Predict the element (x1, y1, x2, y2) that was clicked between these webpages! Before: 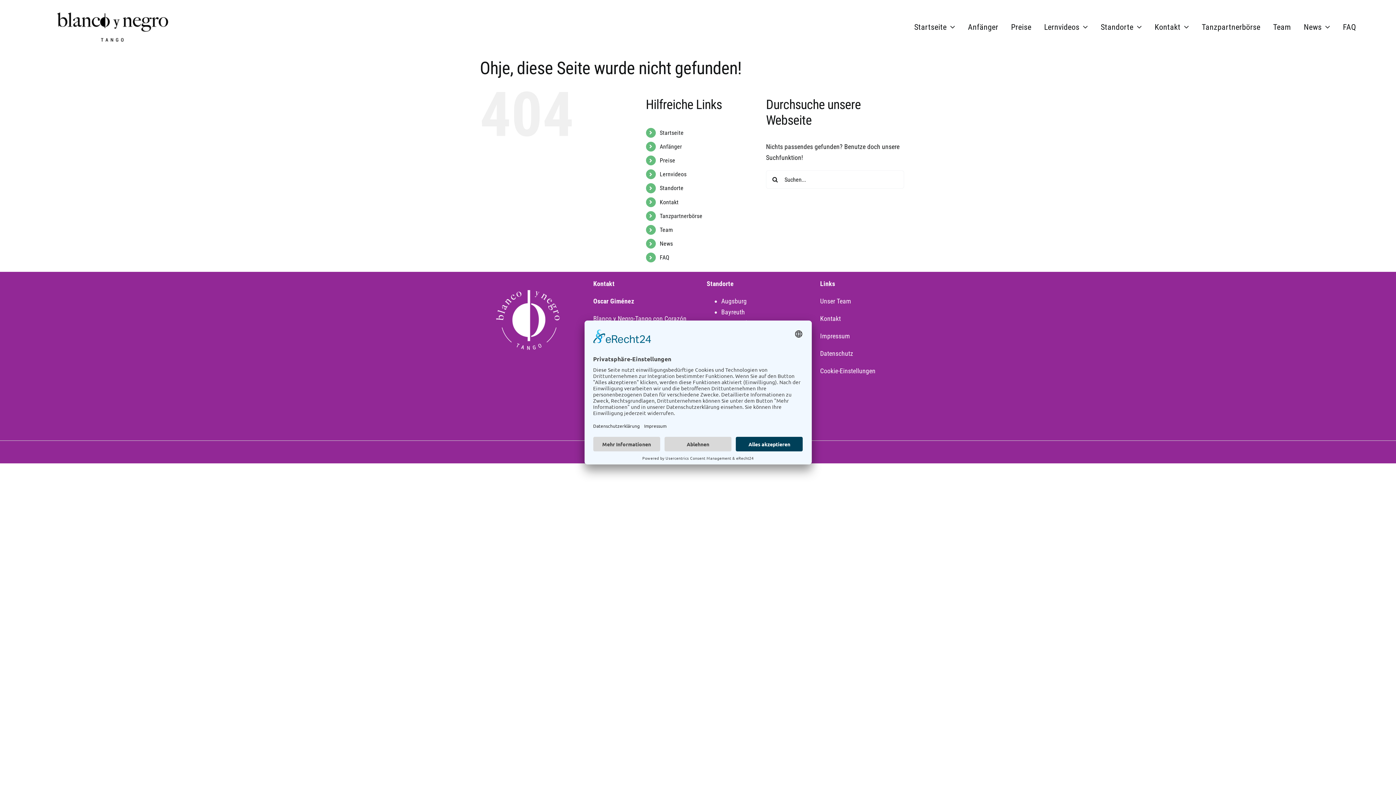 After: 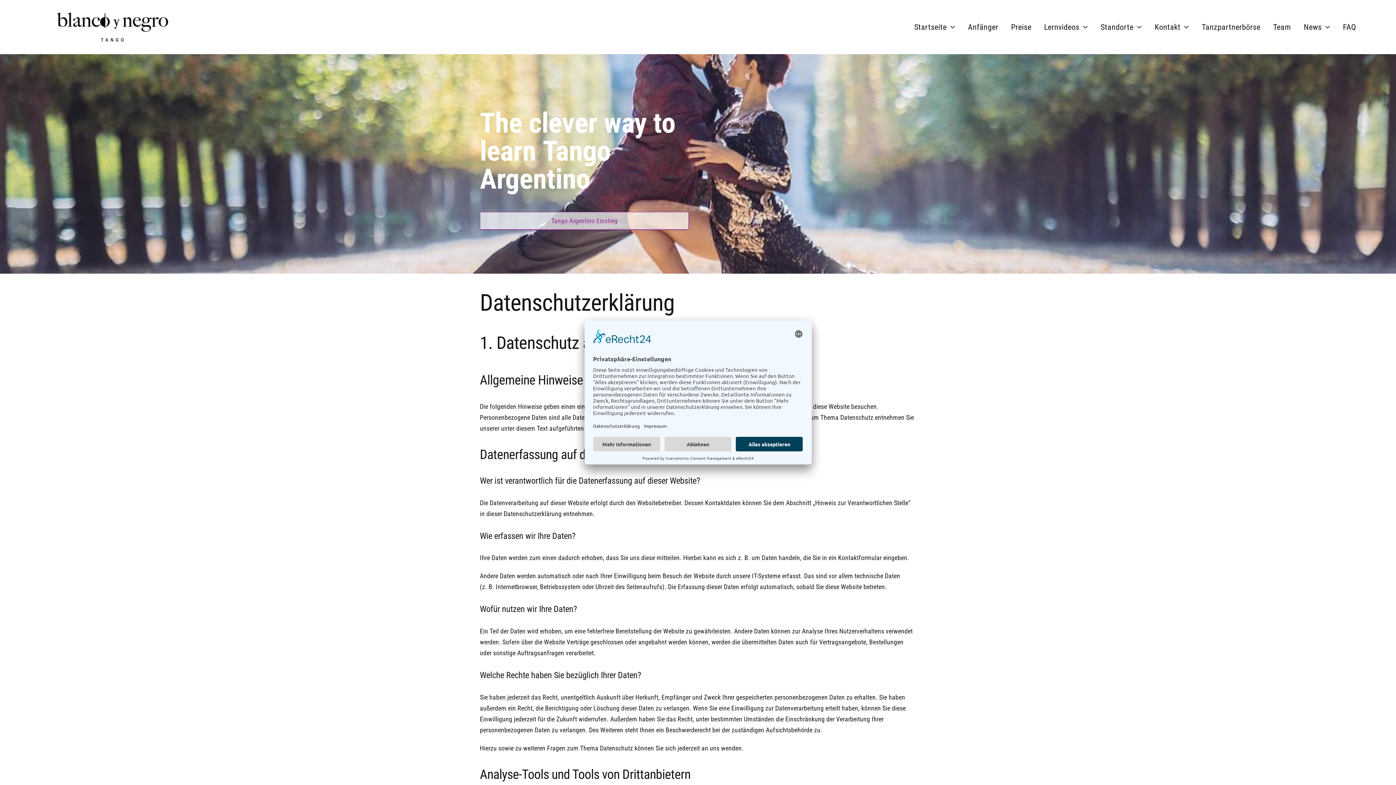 Action: label: Datenschutz bbox: (820, 349, 853, 357)